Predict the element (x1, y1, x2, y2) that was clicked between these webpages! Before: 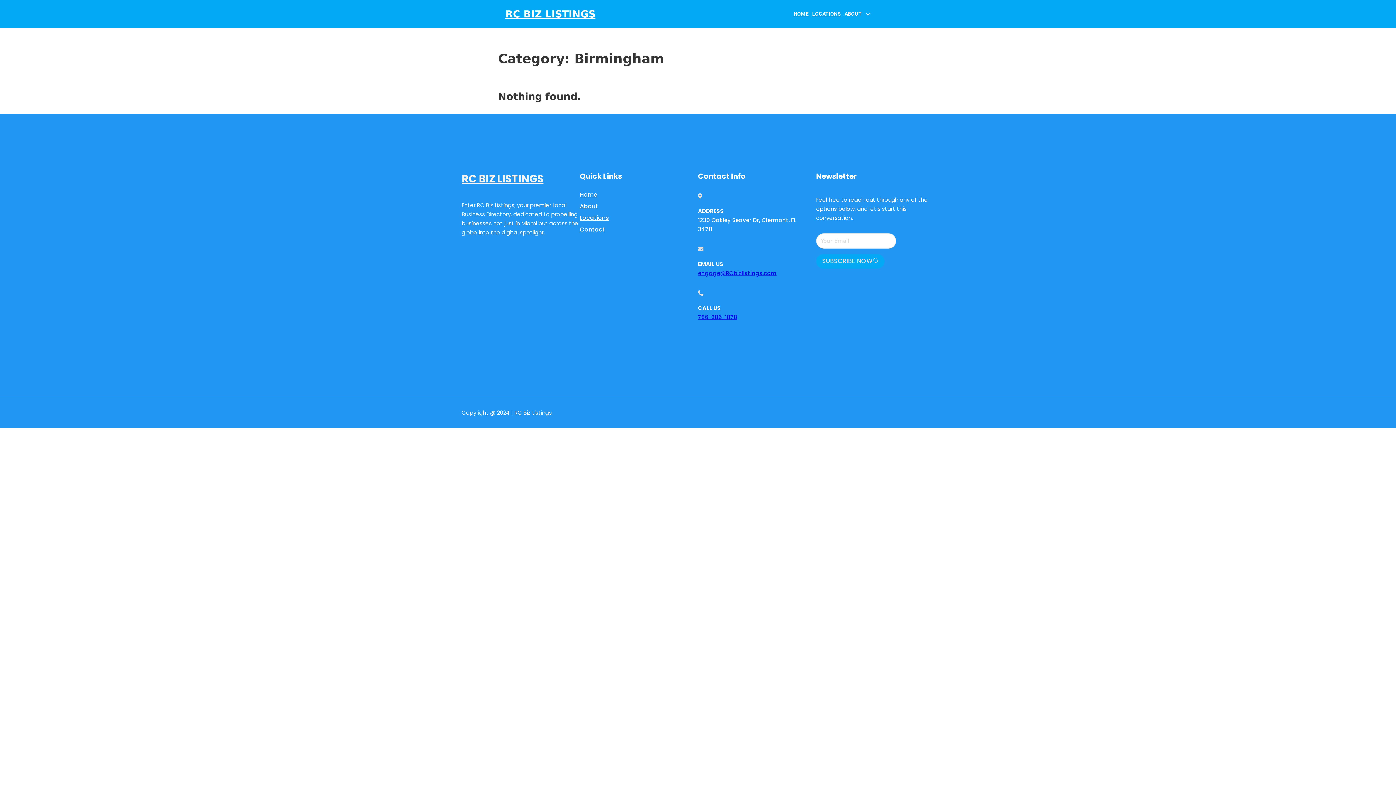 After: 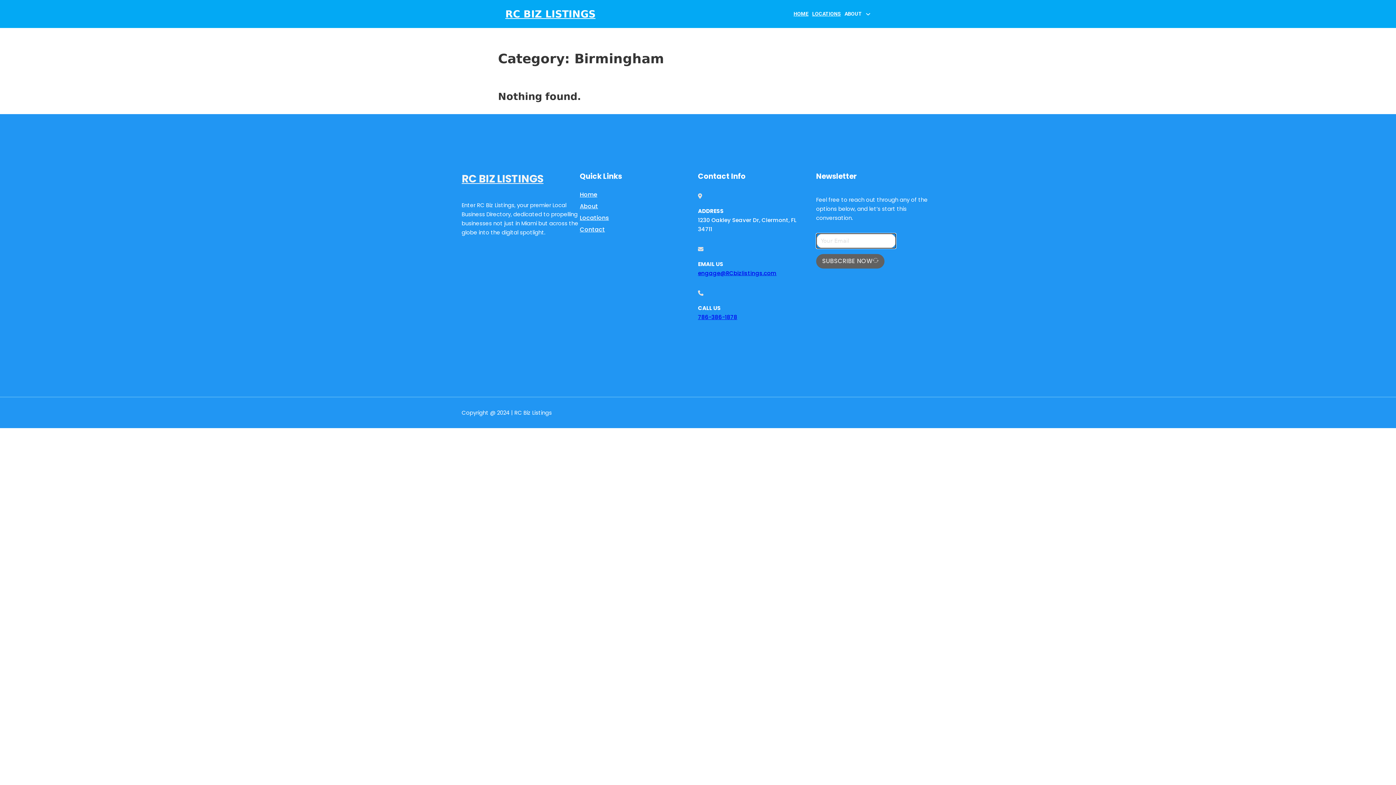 Action: label: SUBSCRIBE NOW bbox: (816, 254, 884, 268)